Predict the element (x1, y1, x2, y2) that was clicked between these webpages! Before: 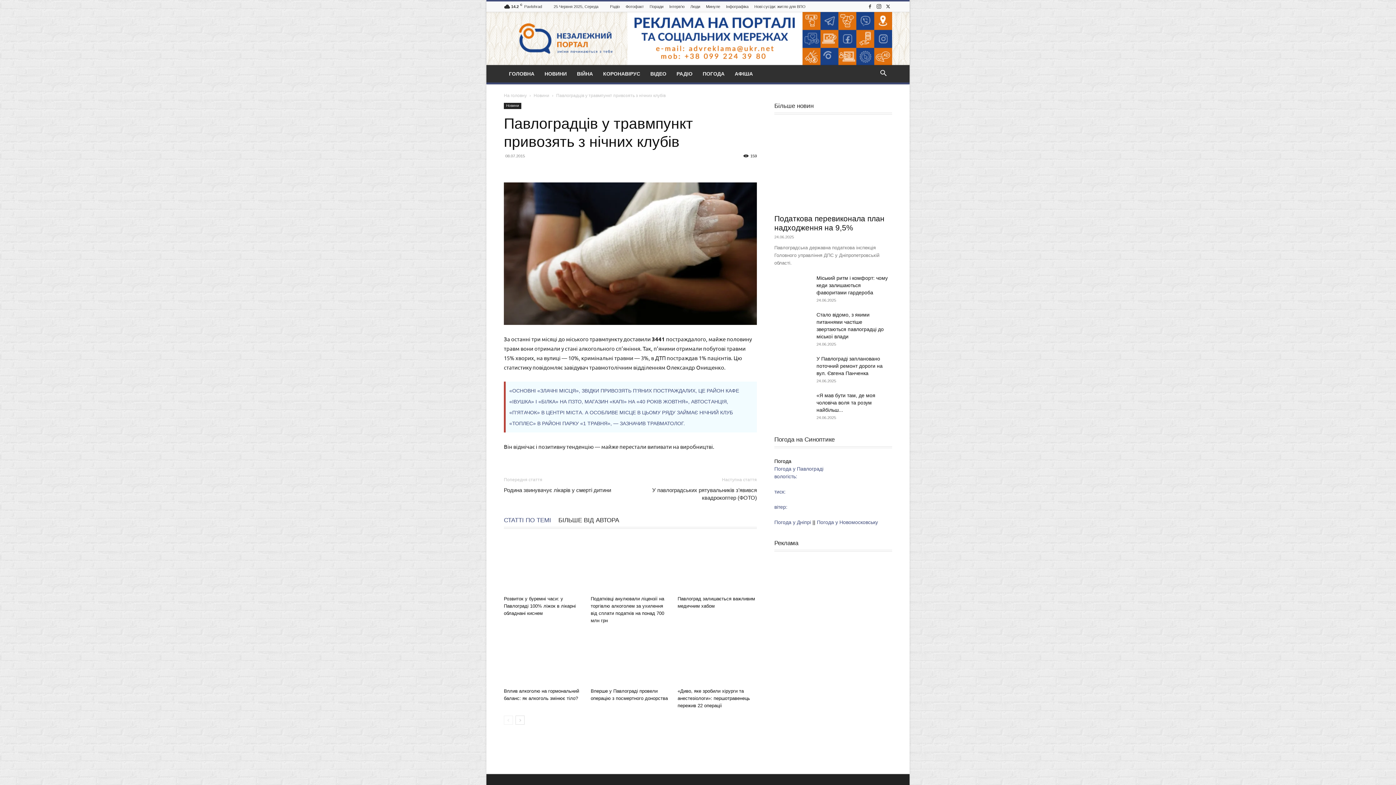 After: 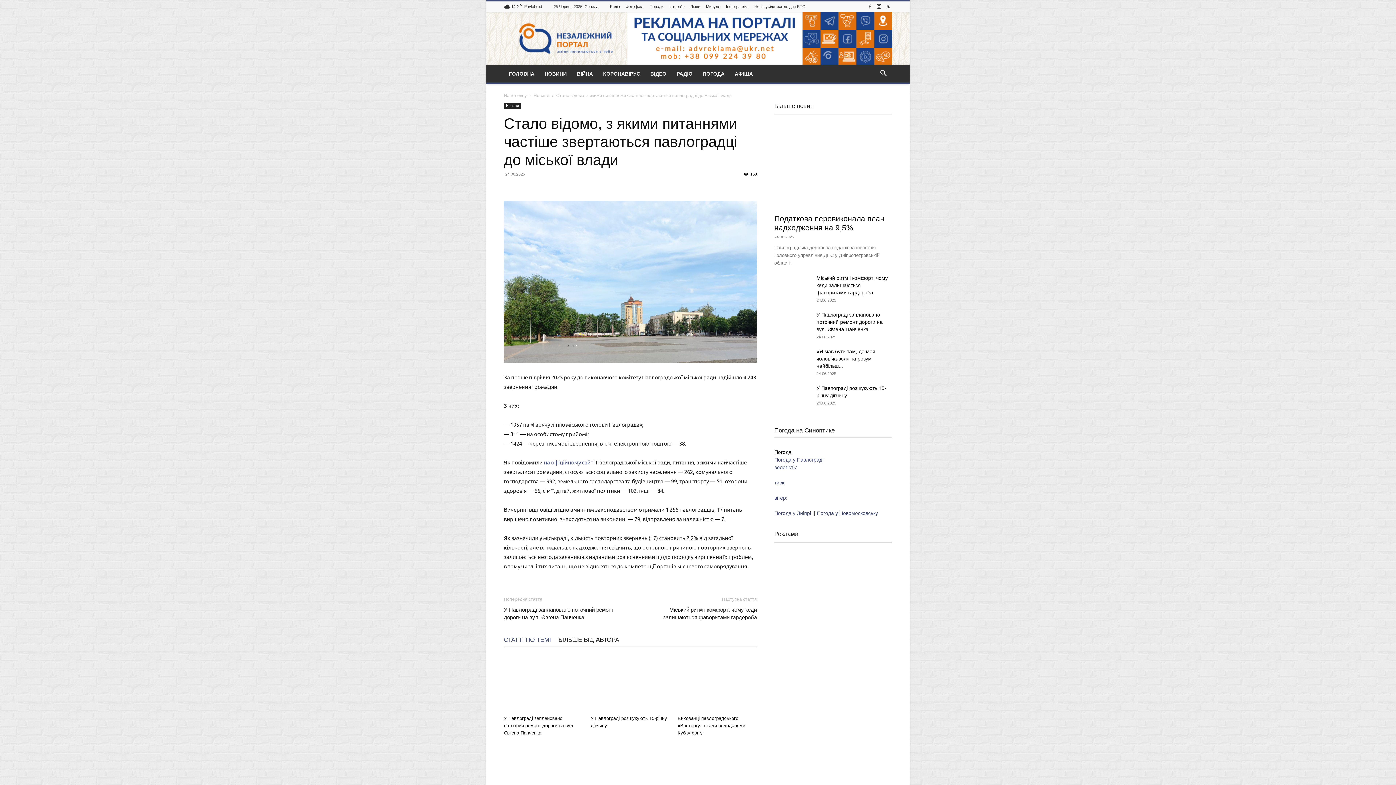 Action: bbox: (774, 311, 810, 336)